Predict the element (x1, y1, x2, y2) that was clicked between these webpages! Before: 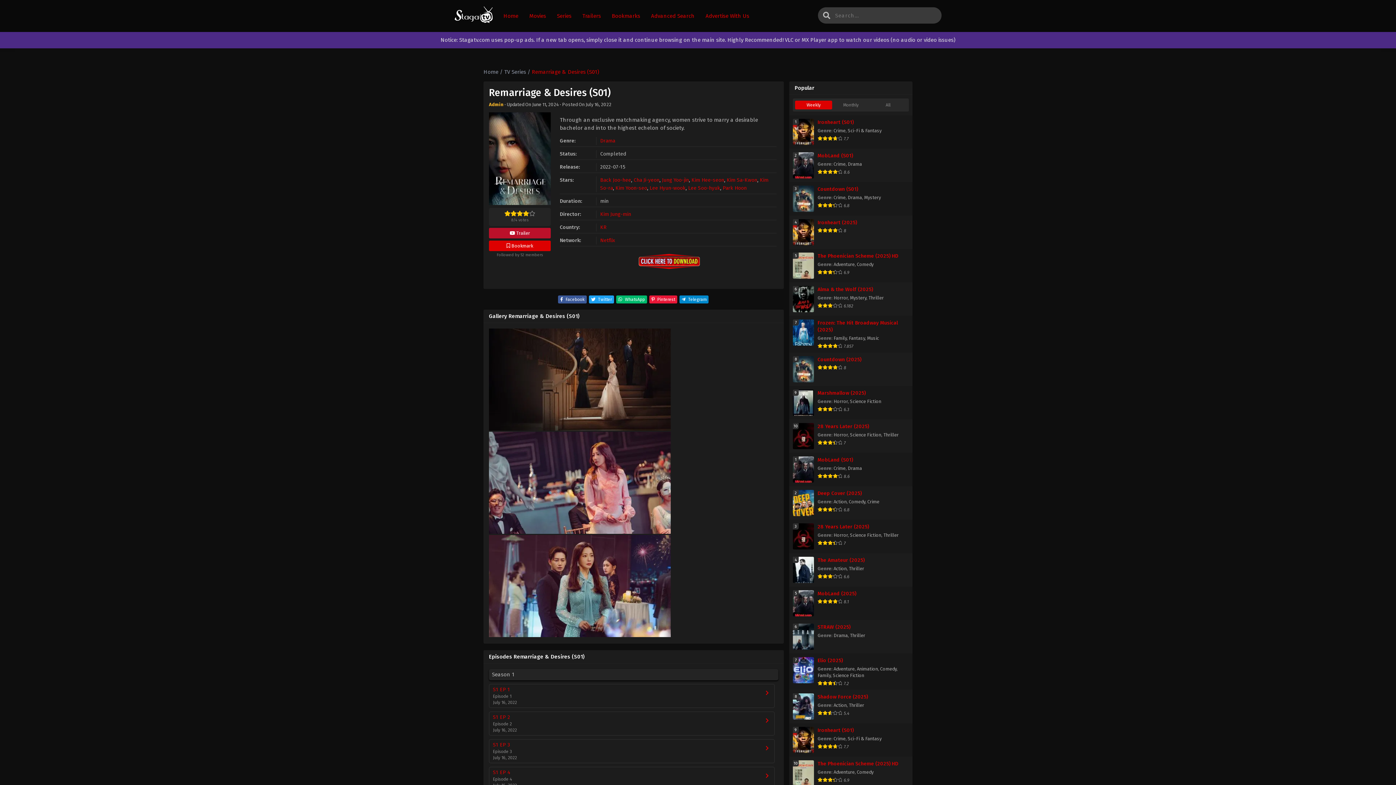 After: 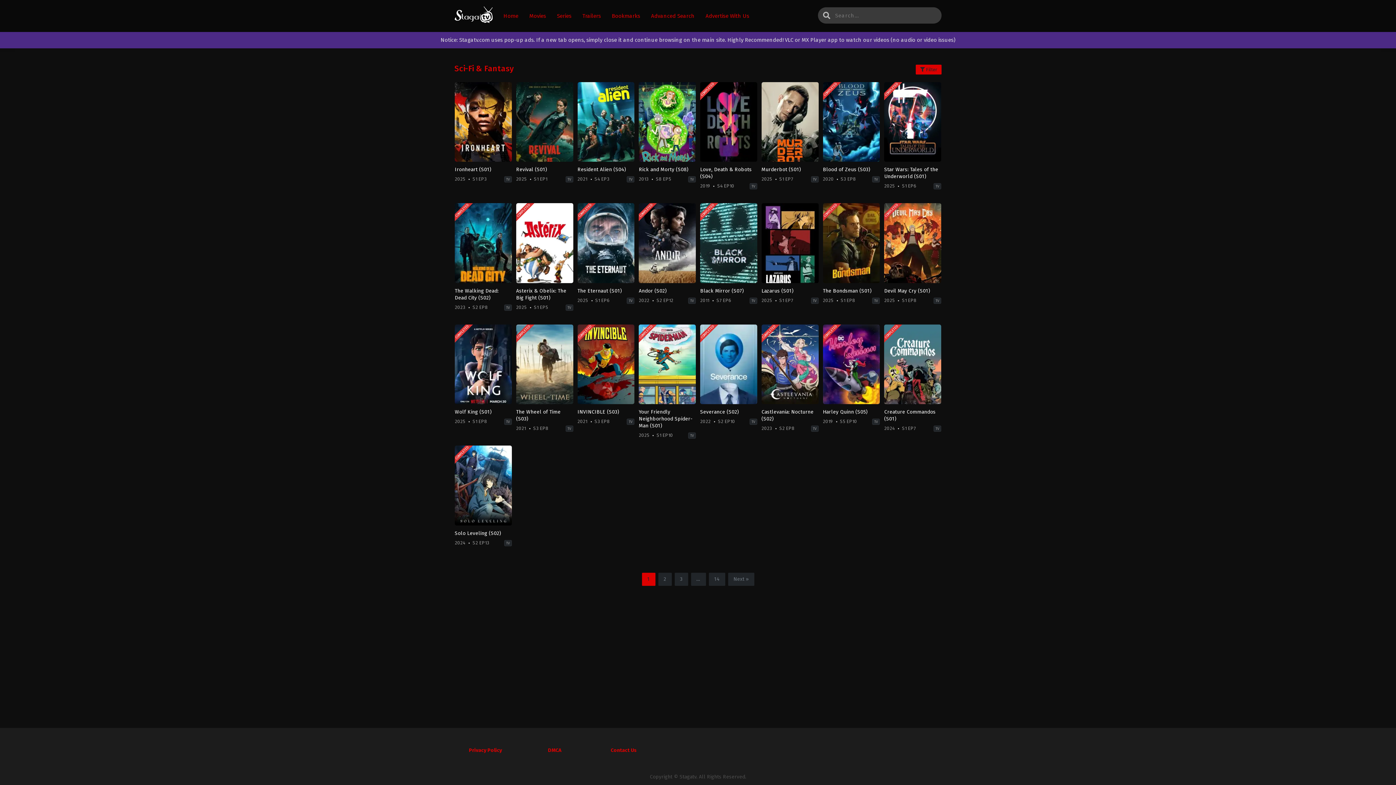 Action: label: Sci-Fi & Fantasy bbox: (848, 736, 881, 741)